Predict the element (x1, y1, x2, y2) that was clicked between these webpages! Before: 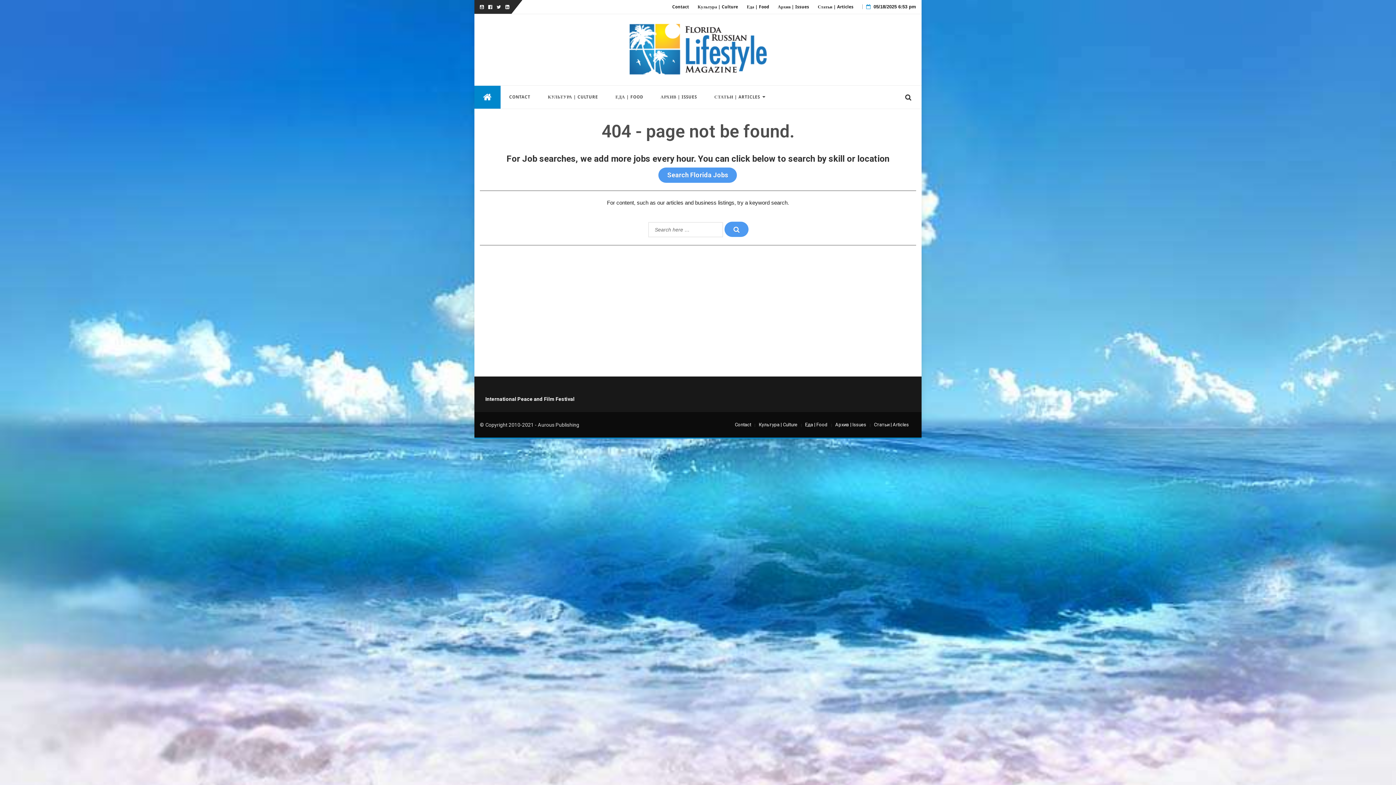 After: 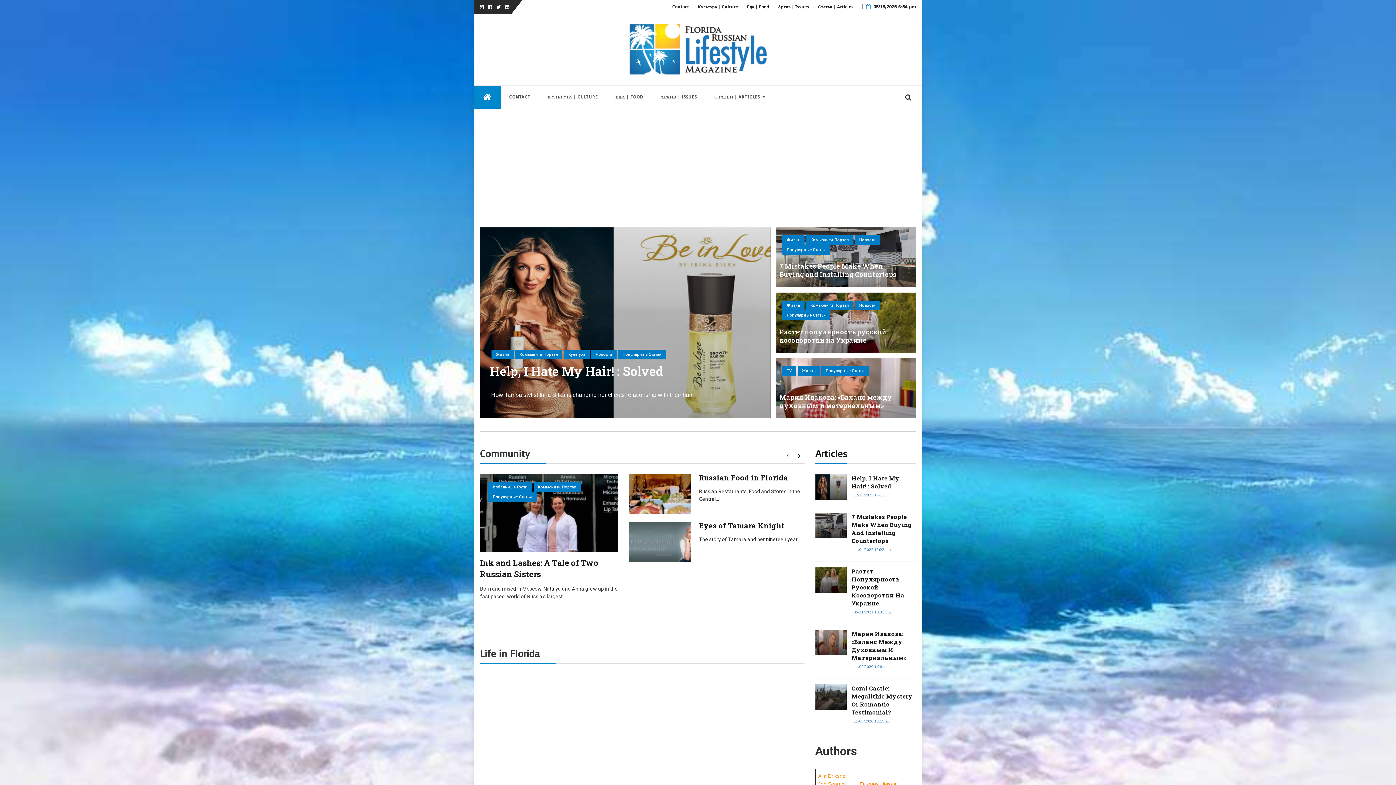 Action: bbox: (625, 38, 770, 58)